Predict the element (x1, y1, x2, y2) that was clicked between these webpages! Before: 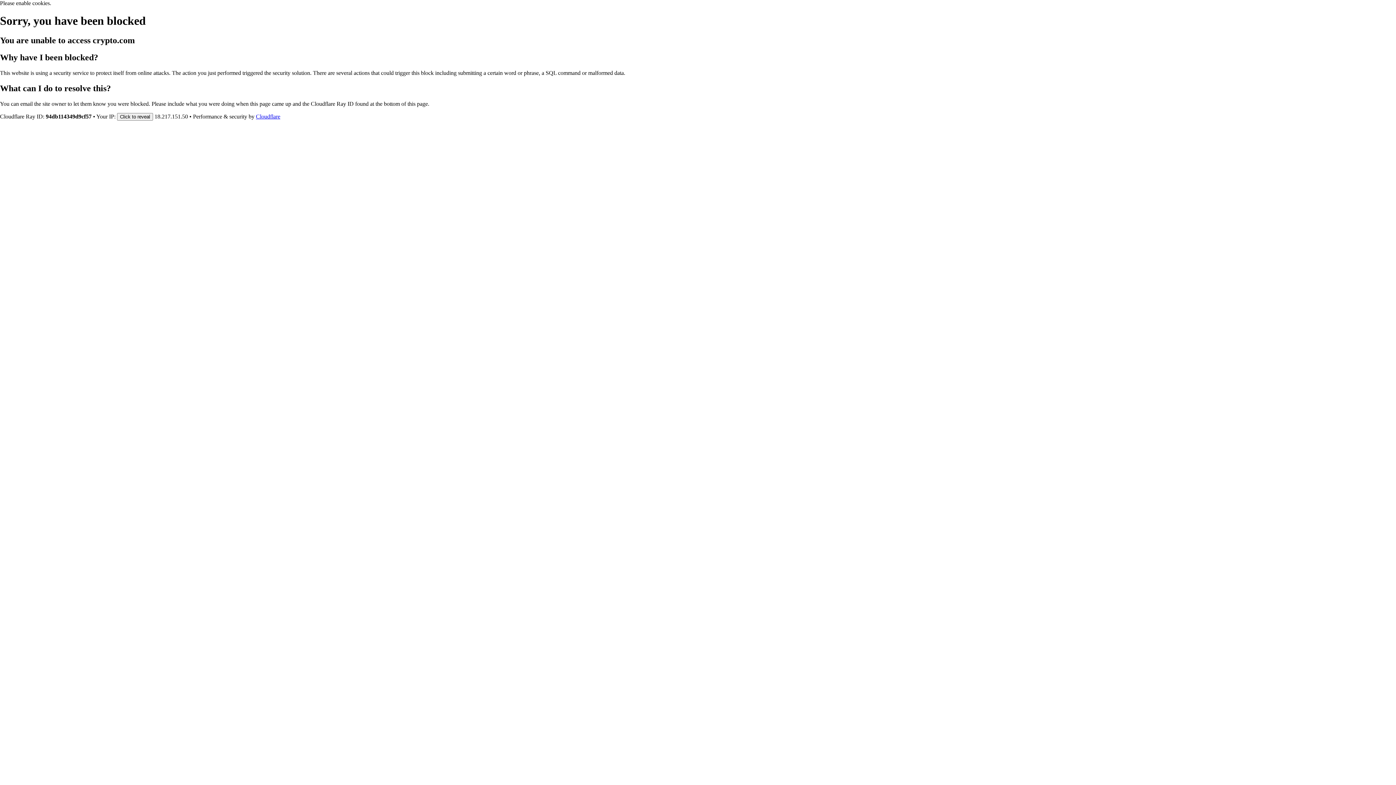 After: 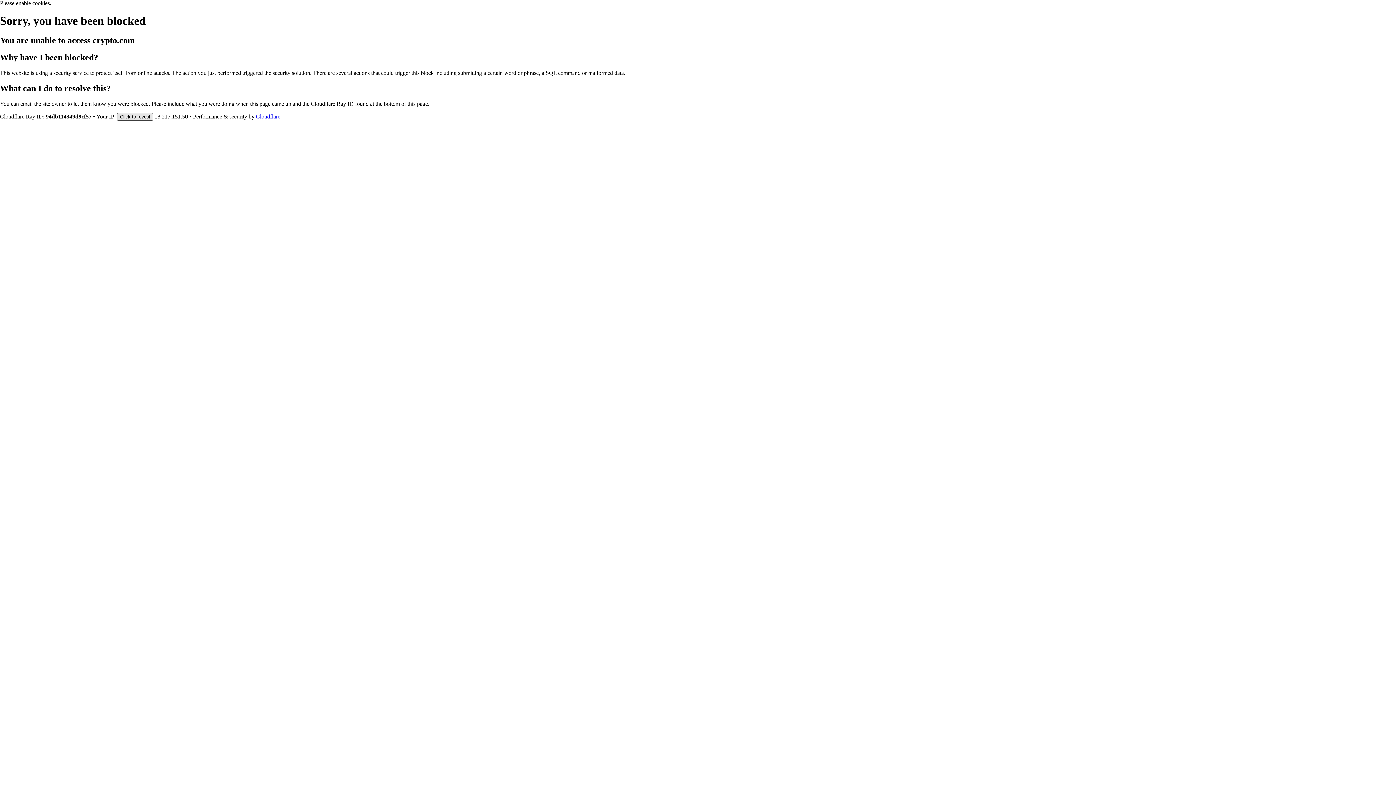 Action: bbox: (117, 112, 153, 120) label: Click to reveal